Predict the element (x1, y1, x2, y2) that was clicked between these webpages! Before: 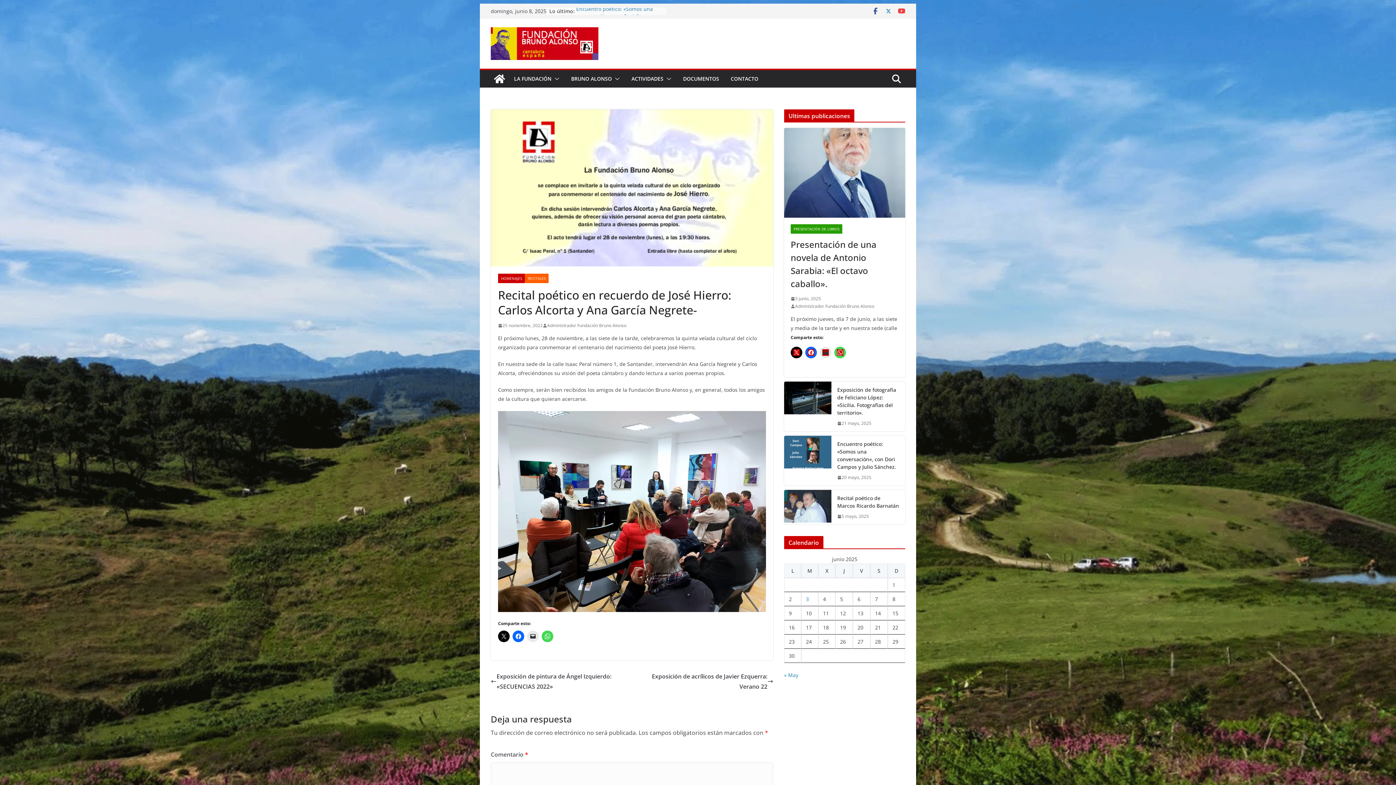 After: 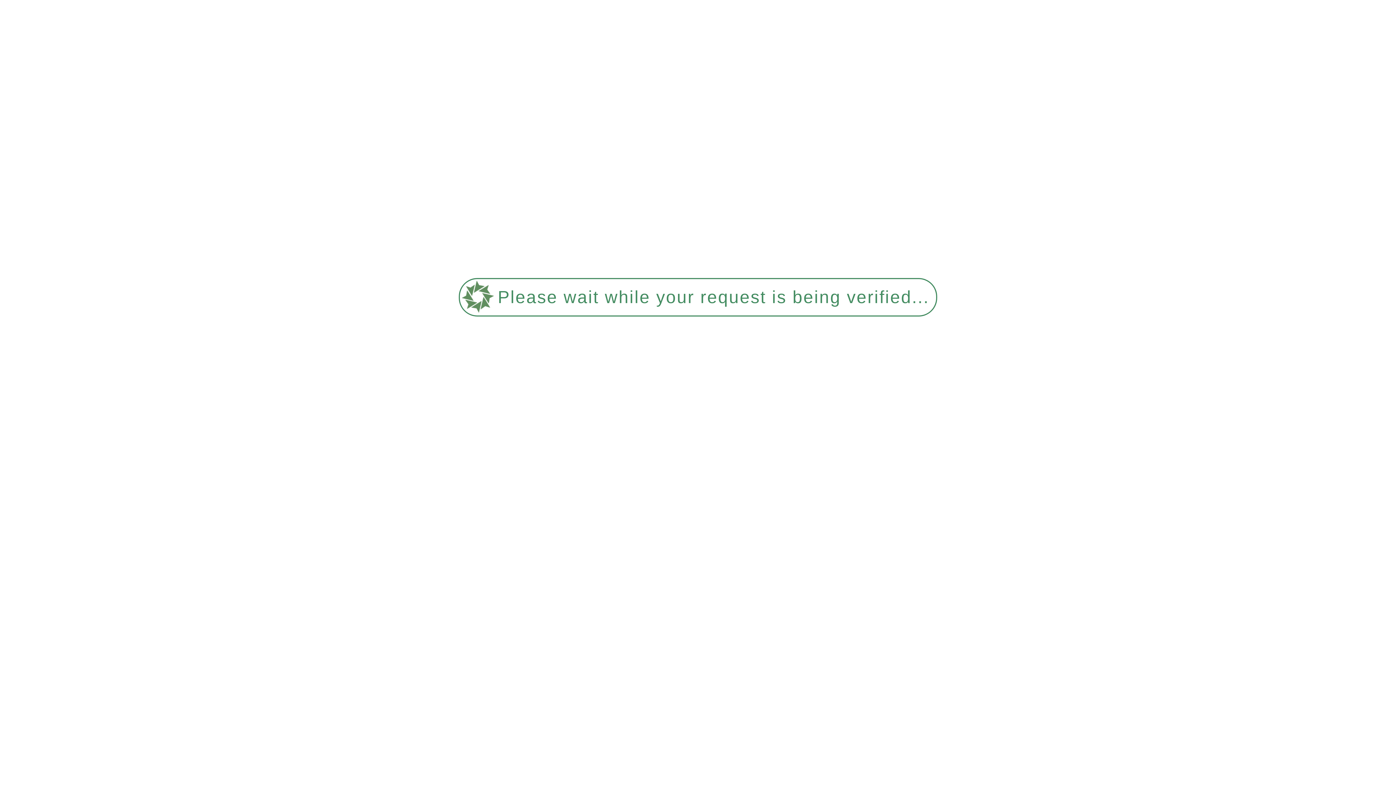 Action: bbox: (498, 273, 525, 283) label: HOMENAJES